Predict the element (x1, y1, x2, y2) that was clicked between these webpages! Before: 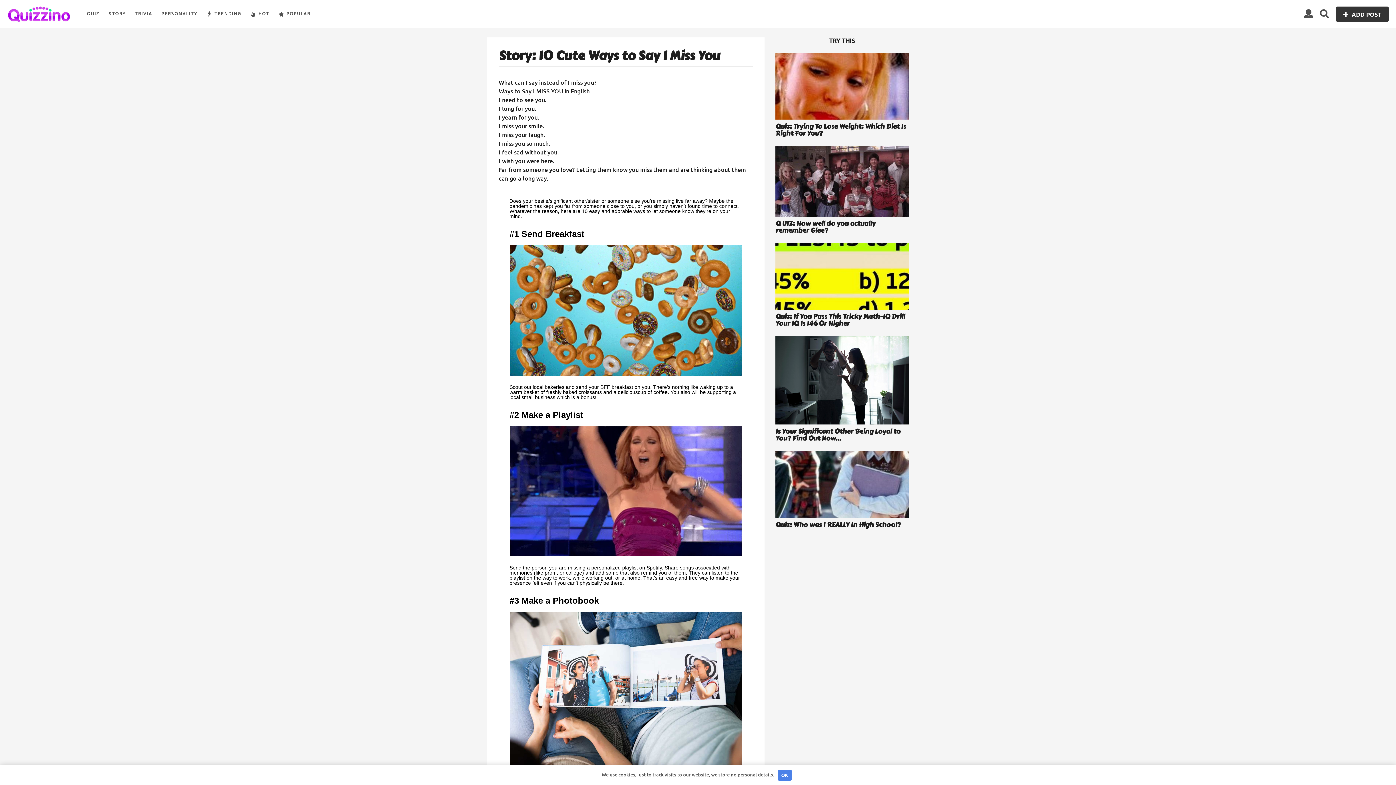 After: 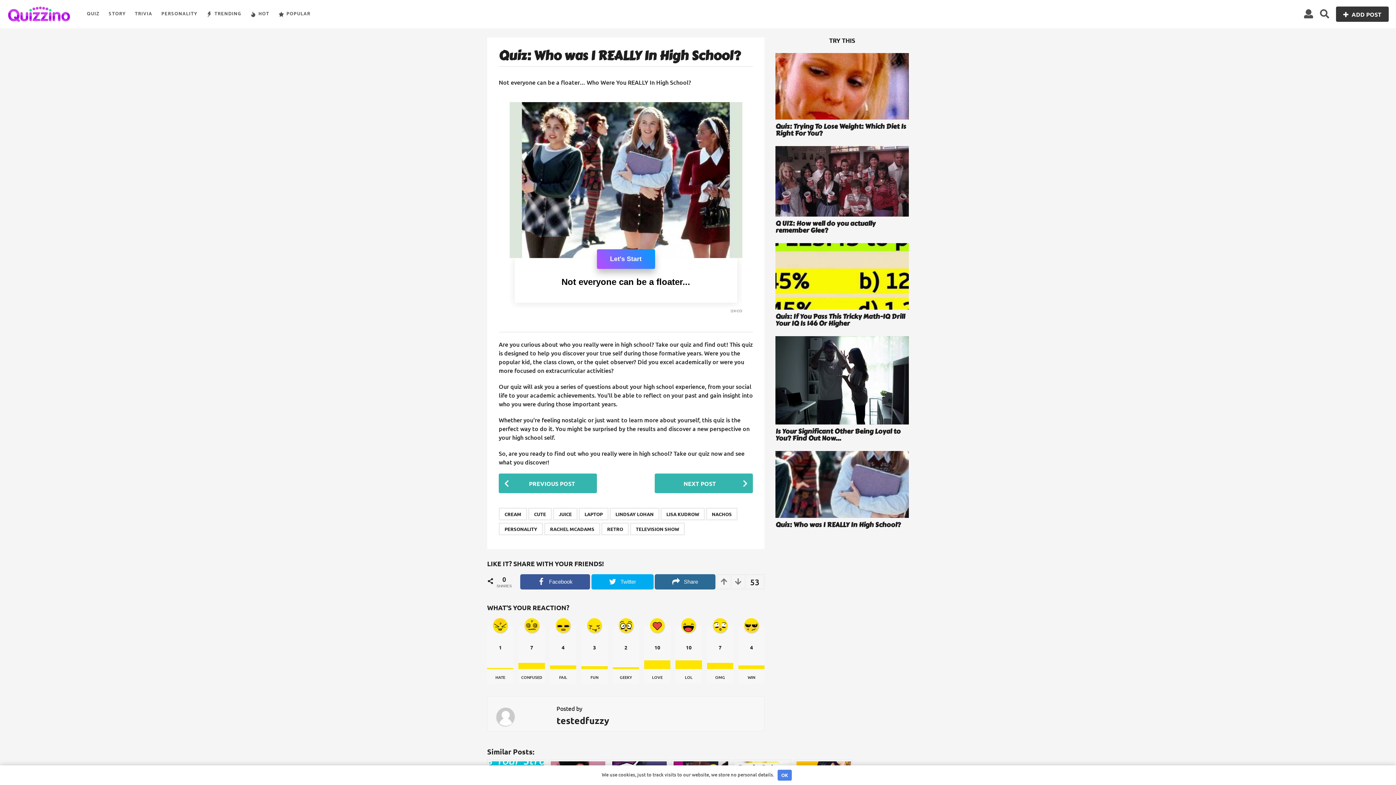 Action: bbox: (775, 451, 909, 518)